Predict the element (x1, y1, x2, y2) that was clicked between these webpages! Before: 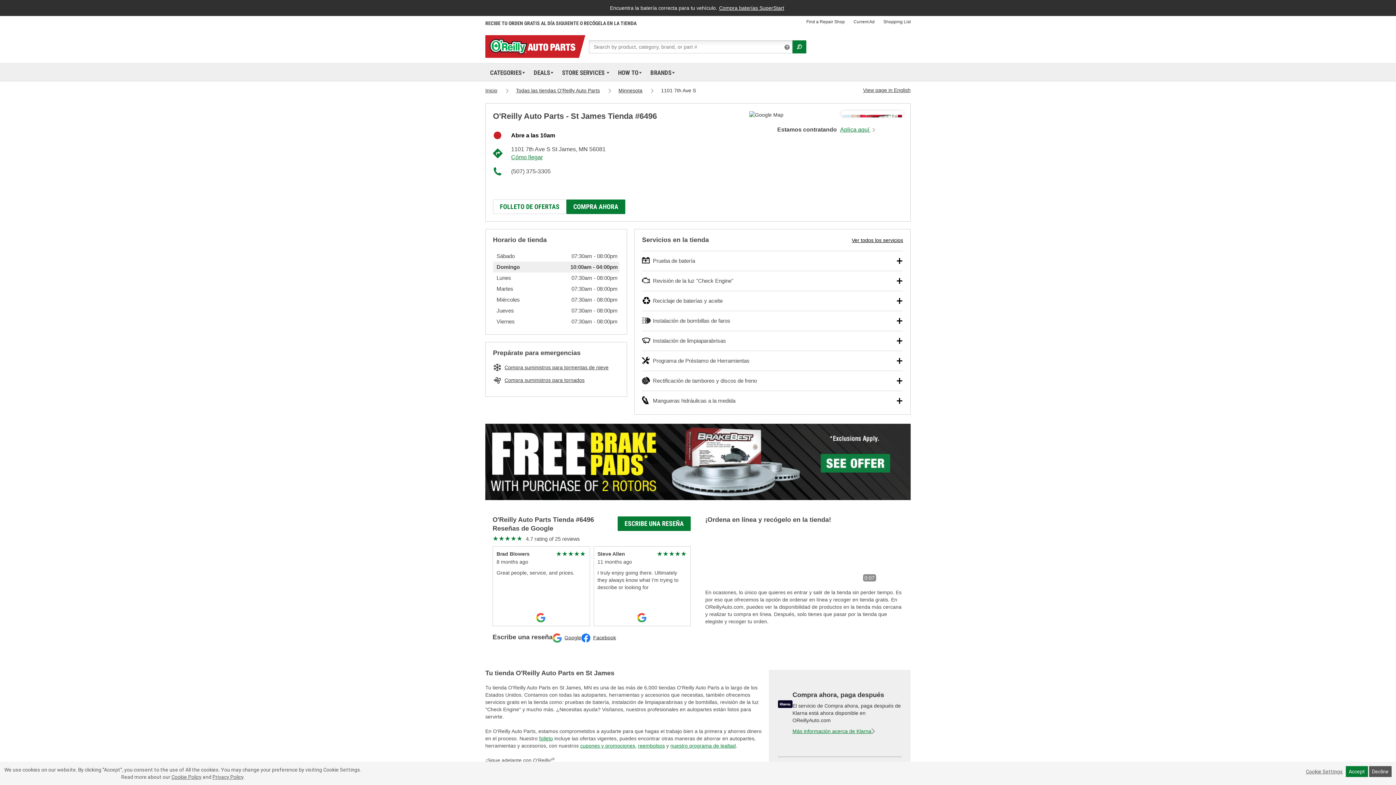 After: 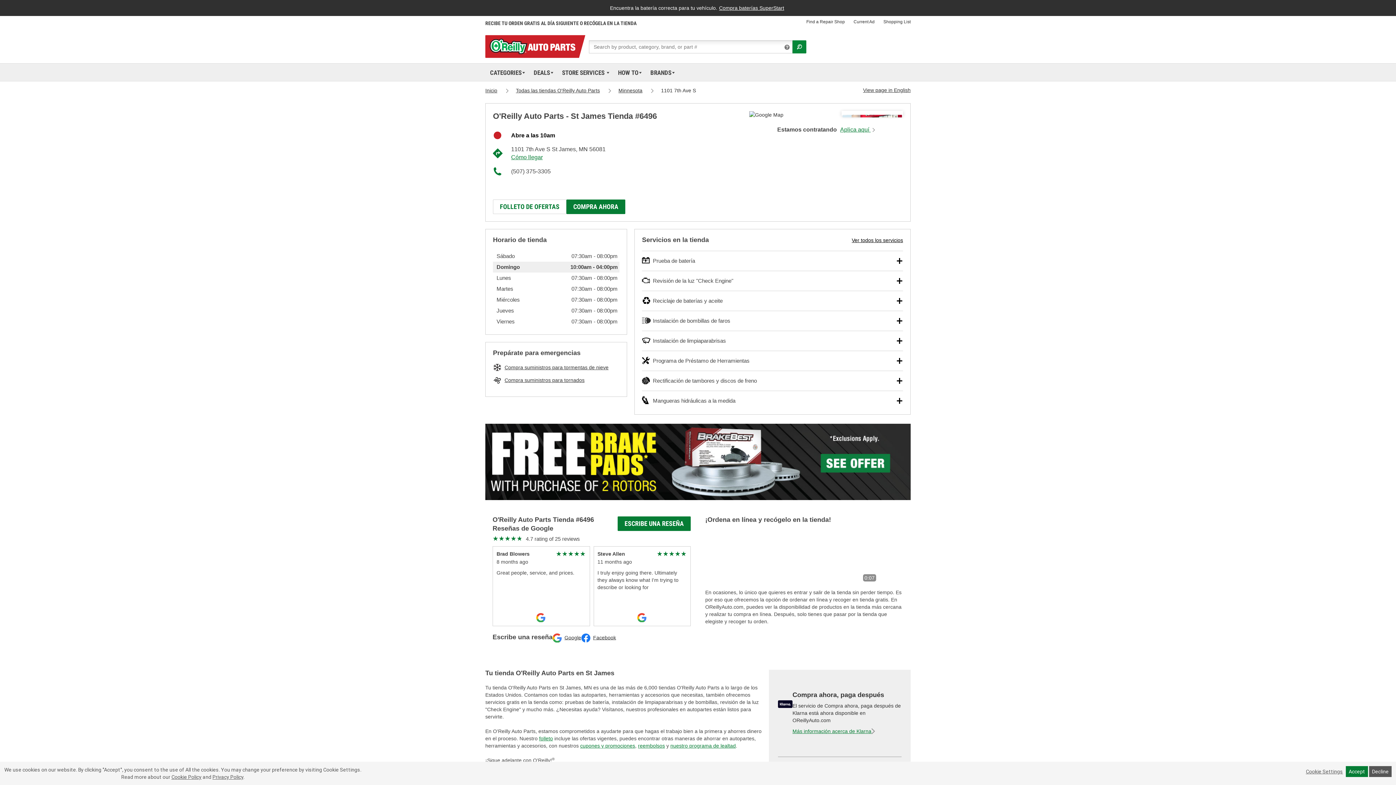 Action: bbox: (792, 40, 806, 53)